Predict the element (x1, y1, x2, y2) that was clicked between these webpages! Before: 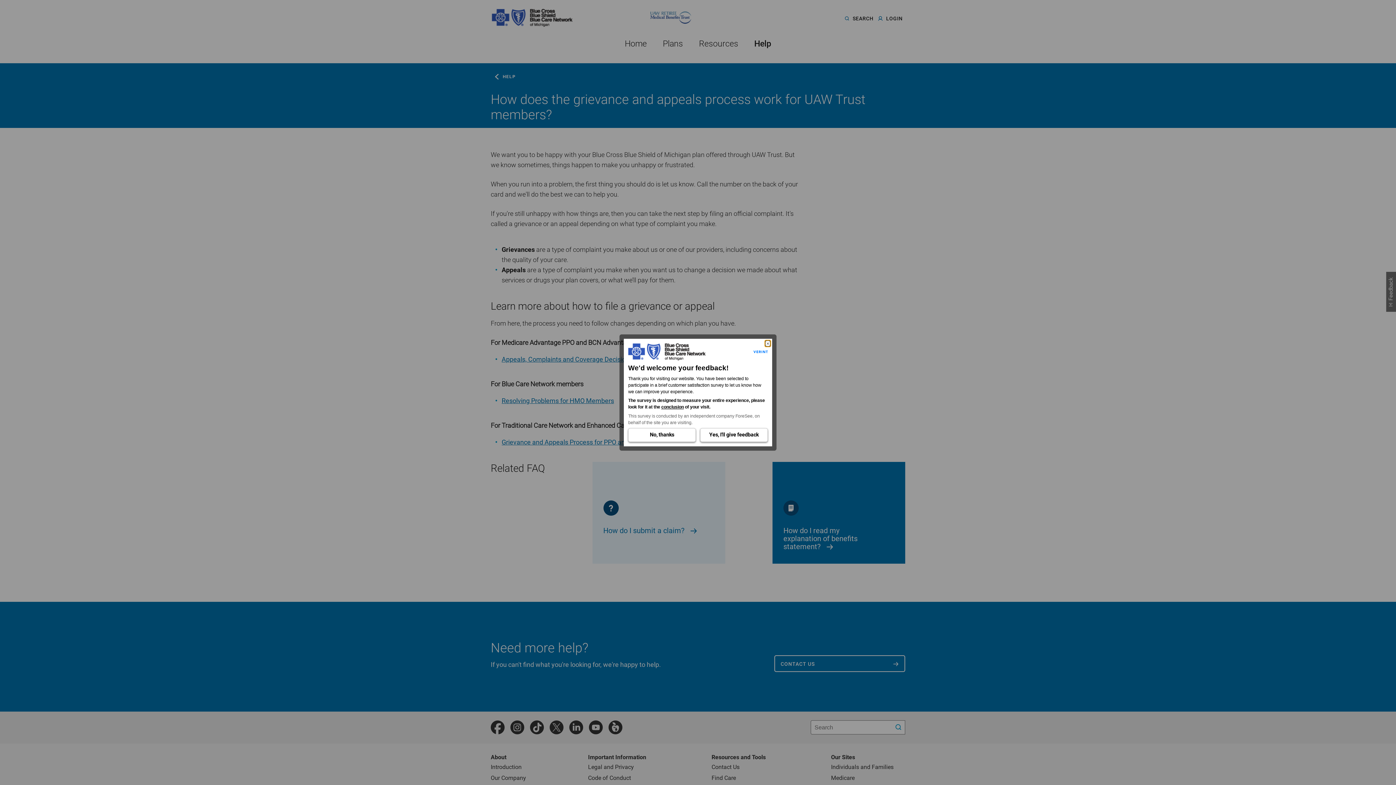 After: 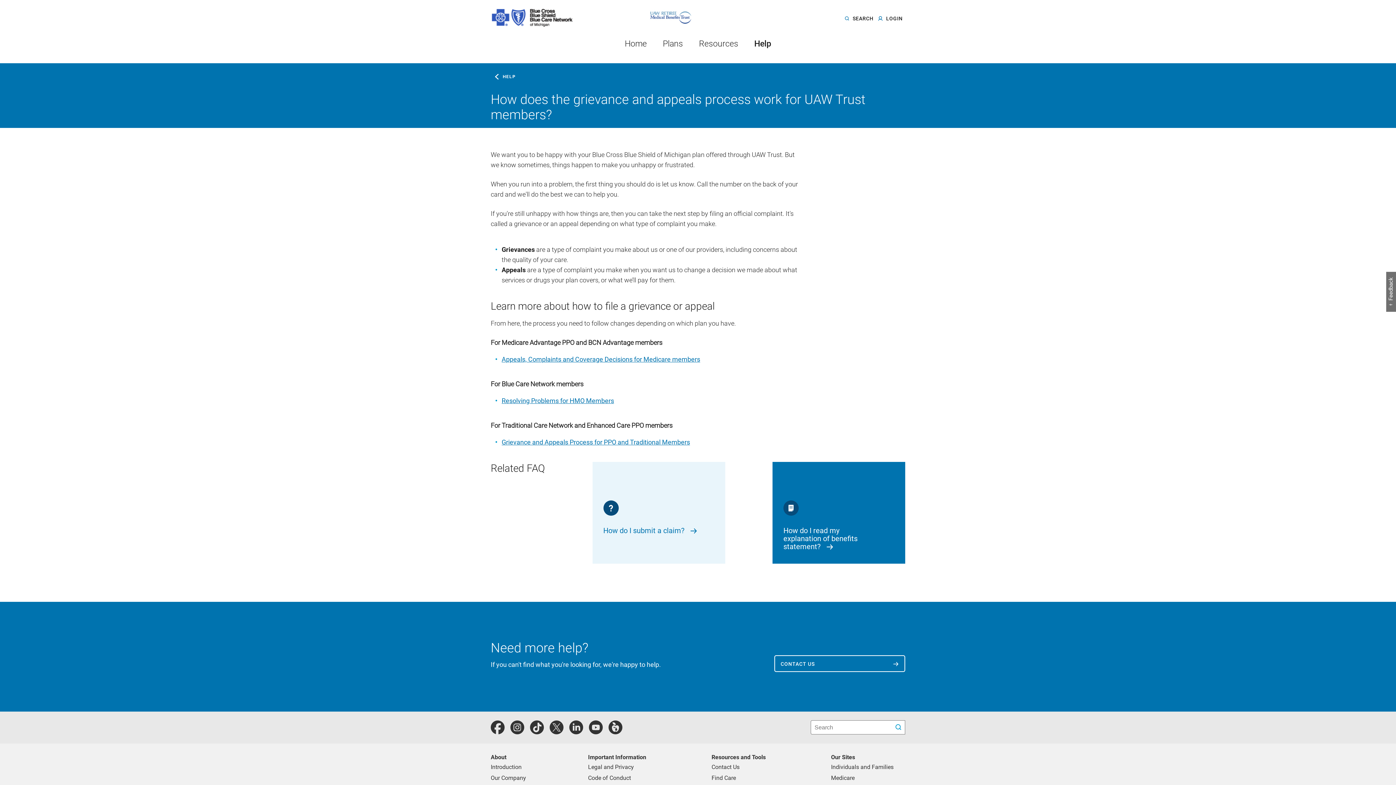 Action: label: Close dialog bbox: (764, 340, 771, 346)